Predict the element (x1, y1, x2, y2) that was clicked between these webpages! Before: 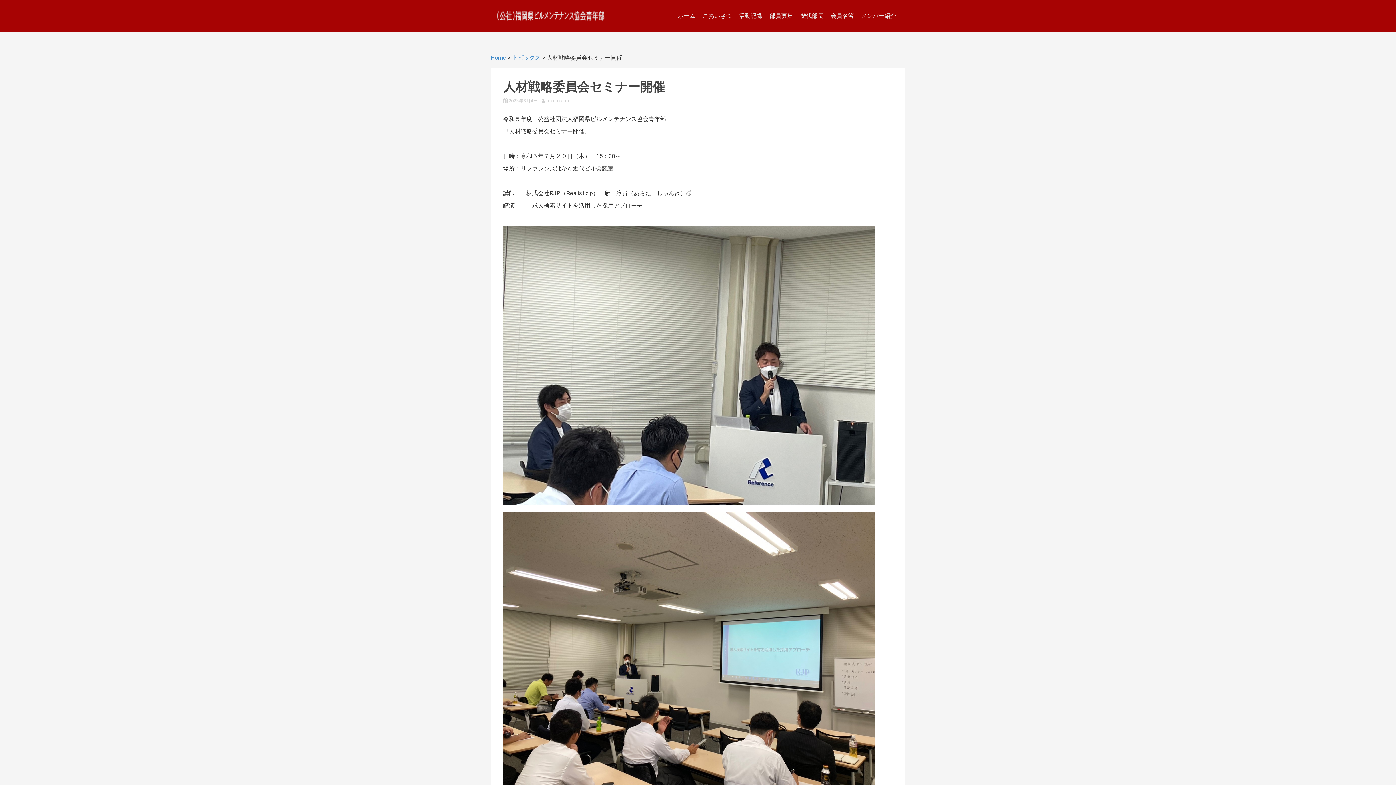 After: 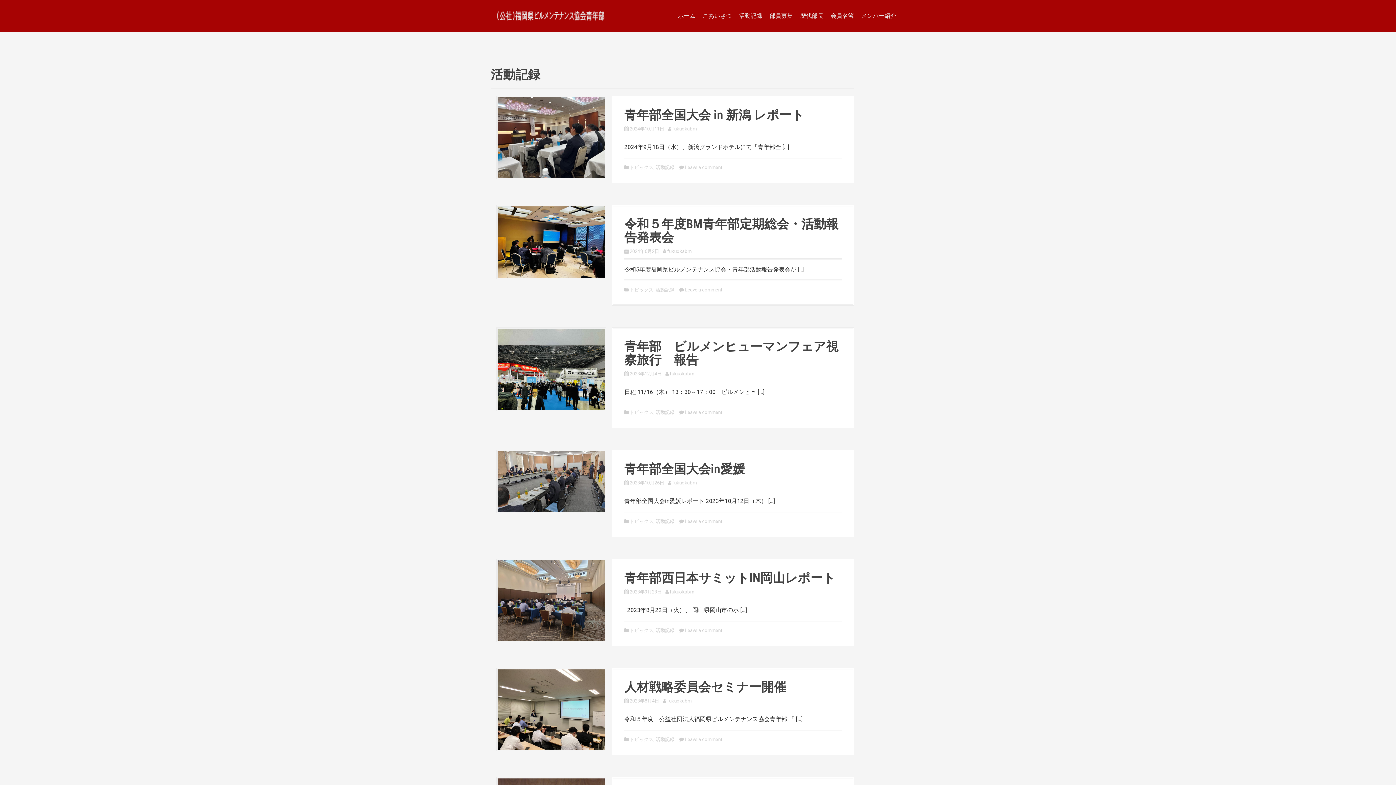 Action: bbox: (739, 11, 762, 20) label: 活動記録